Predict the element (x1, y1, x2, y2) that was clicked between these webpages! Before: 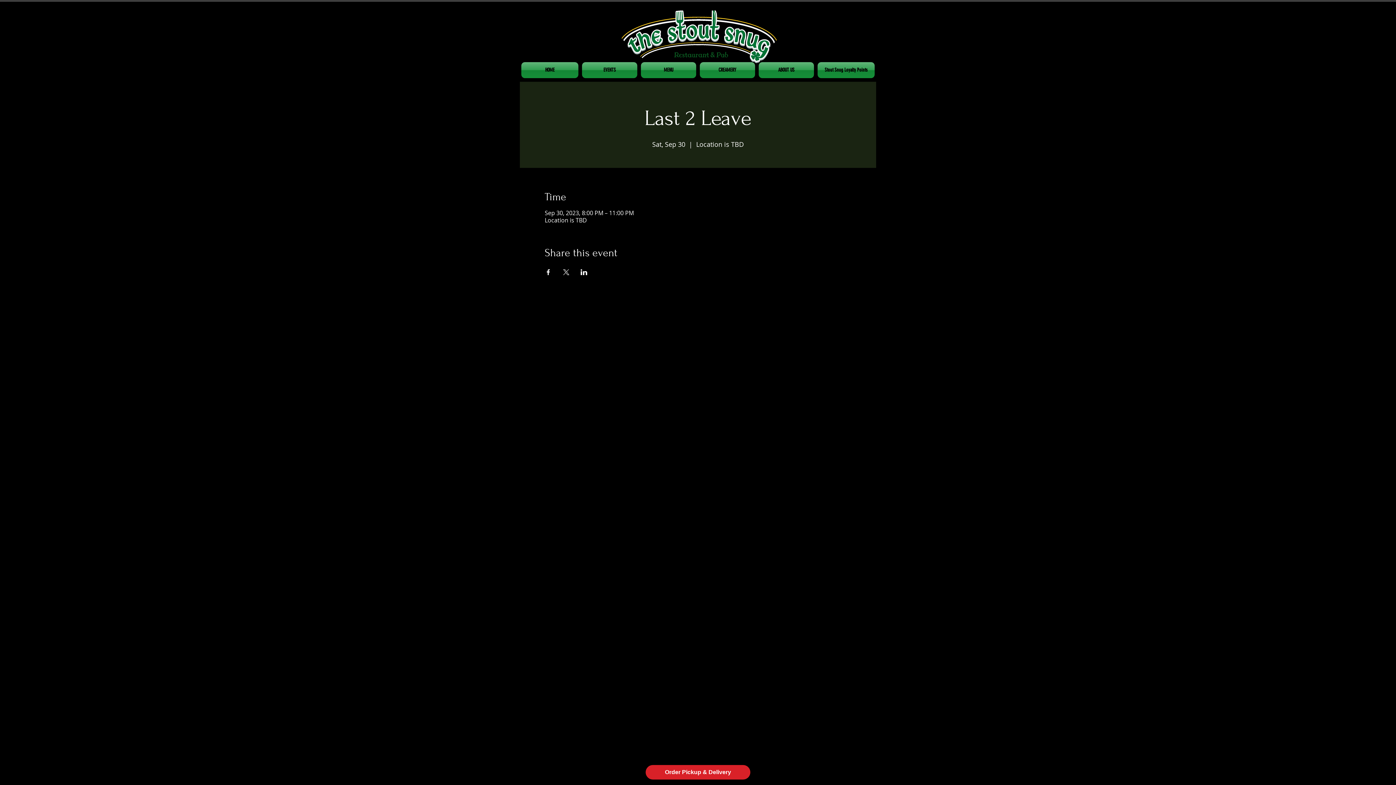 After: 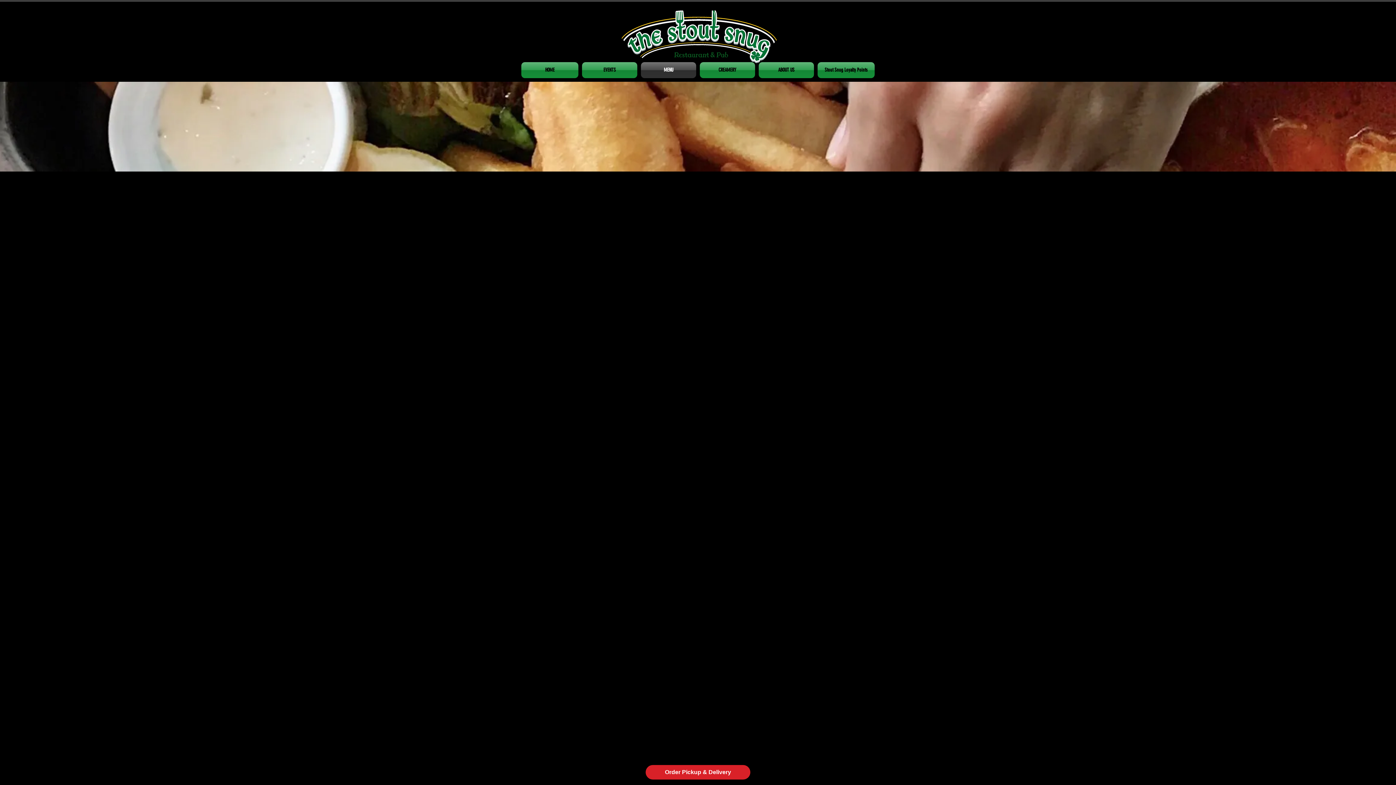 Action: label: MENU bbox: (639, 62, 698, 78)